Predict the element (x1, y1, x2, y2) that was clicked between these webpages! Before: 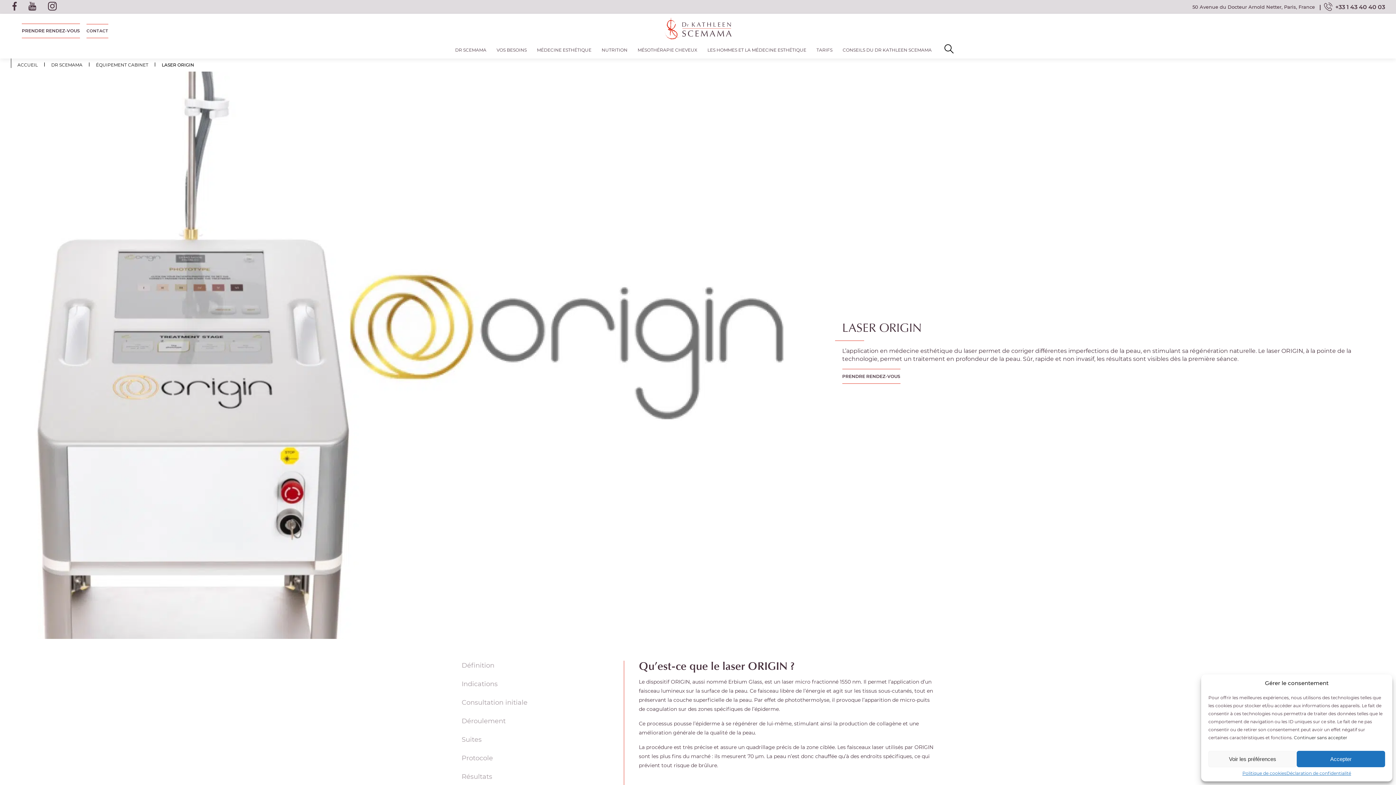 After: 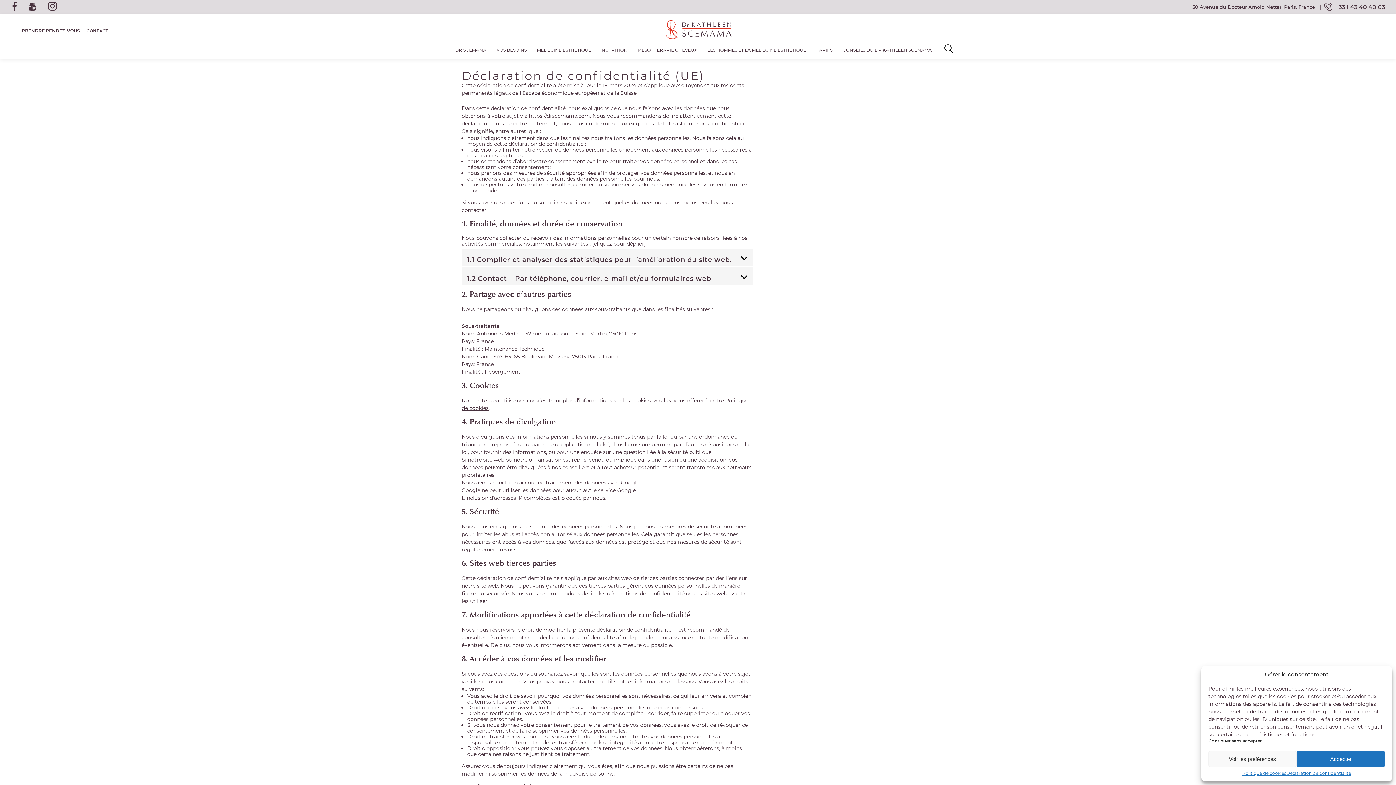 Action: bbox: (1286, 771, 1351, 776) label: Déclaration de confidentialité